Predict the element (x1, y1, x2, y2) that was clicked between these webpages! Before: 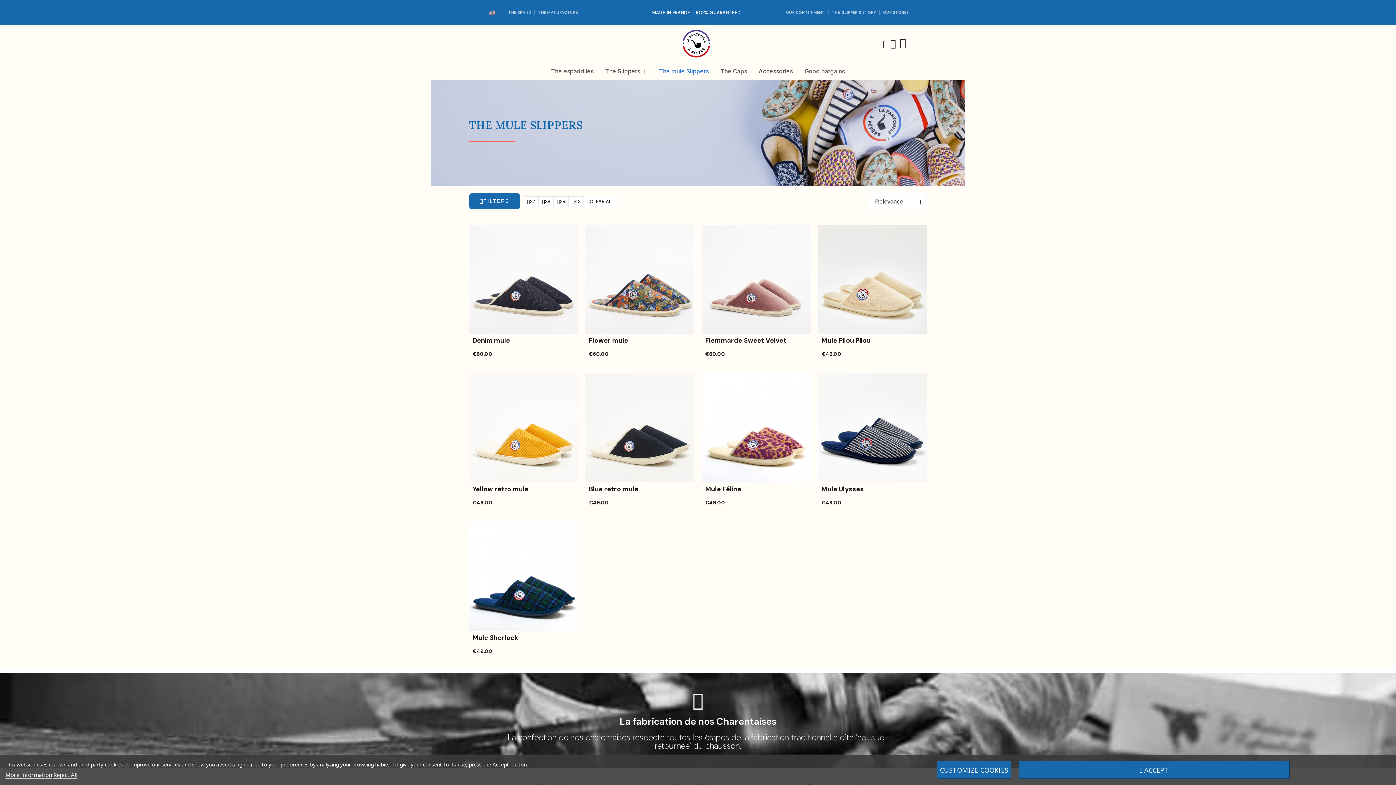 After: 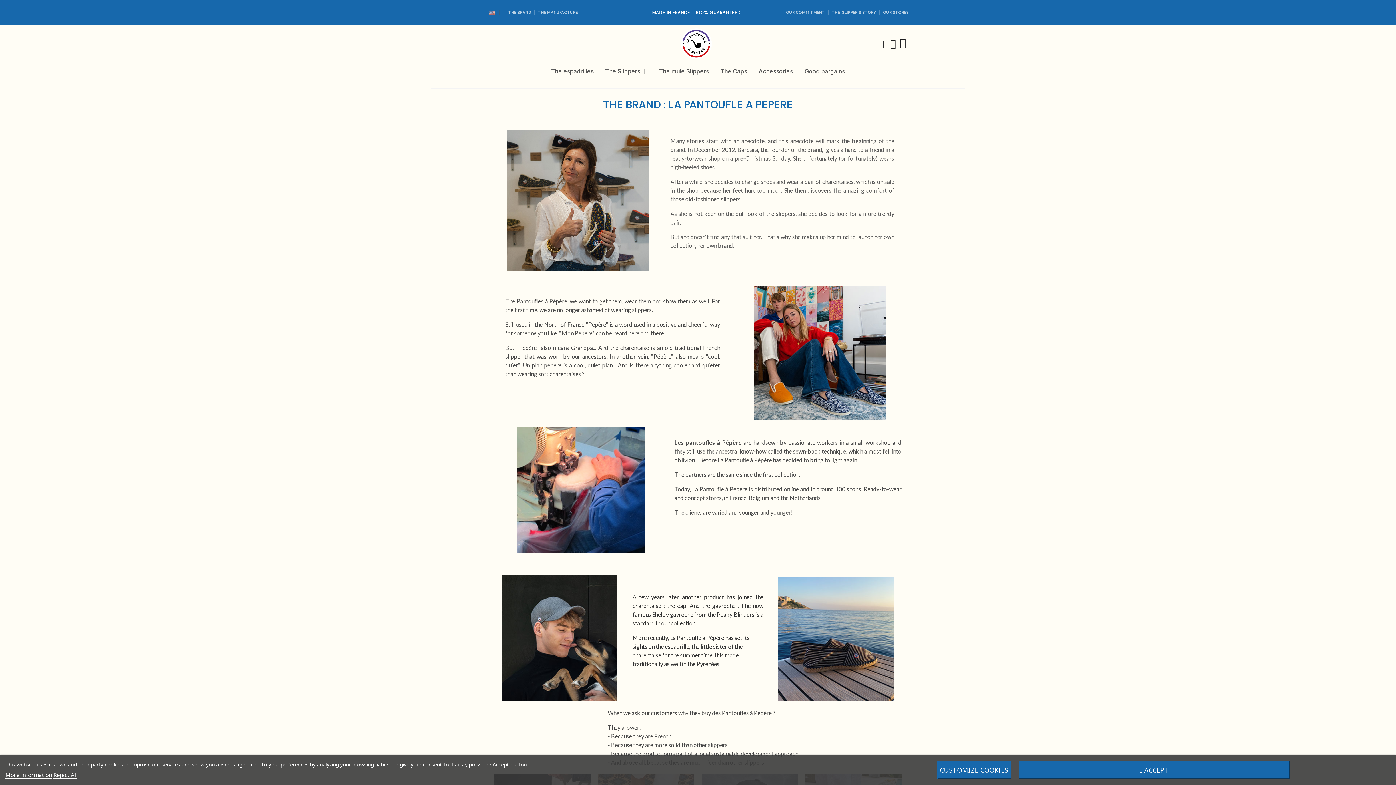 Action: label: THE BRAND bbox: (508, 9, 531, 15)